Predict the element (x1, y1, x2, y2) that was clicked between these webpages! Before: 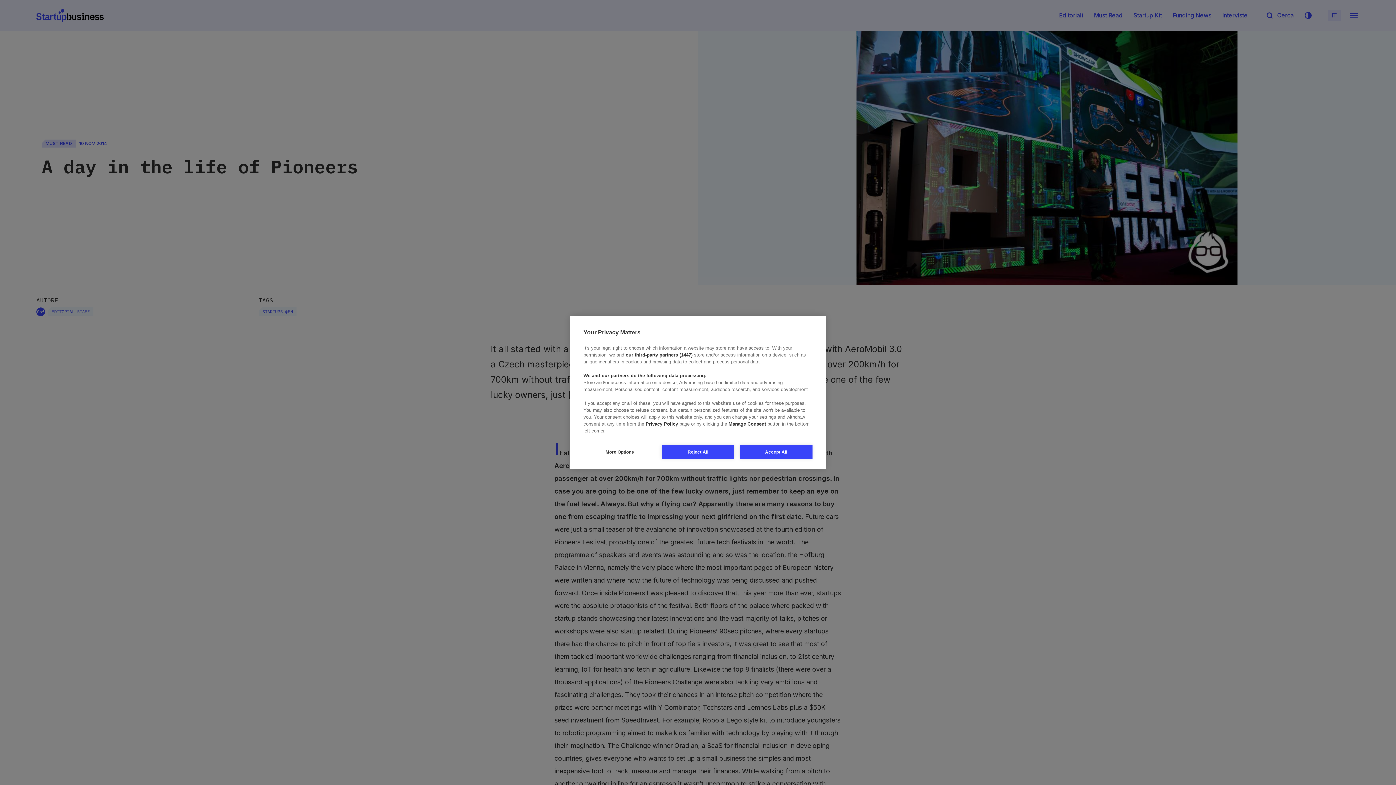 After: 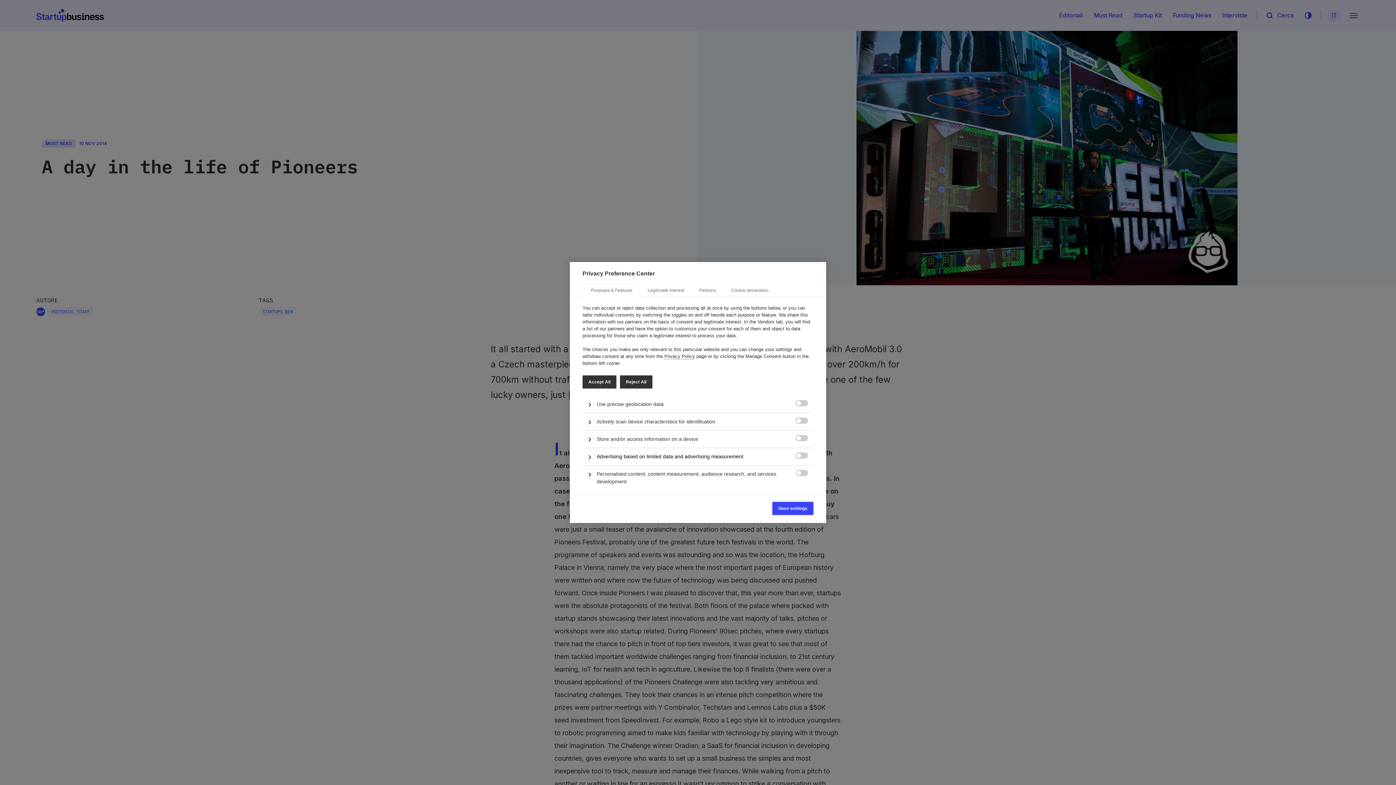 Action: bbox: (583, 445, 656, 458) label: More Options